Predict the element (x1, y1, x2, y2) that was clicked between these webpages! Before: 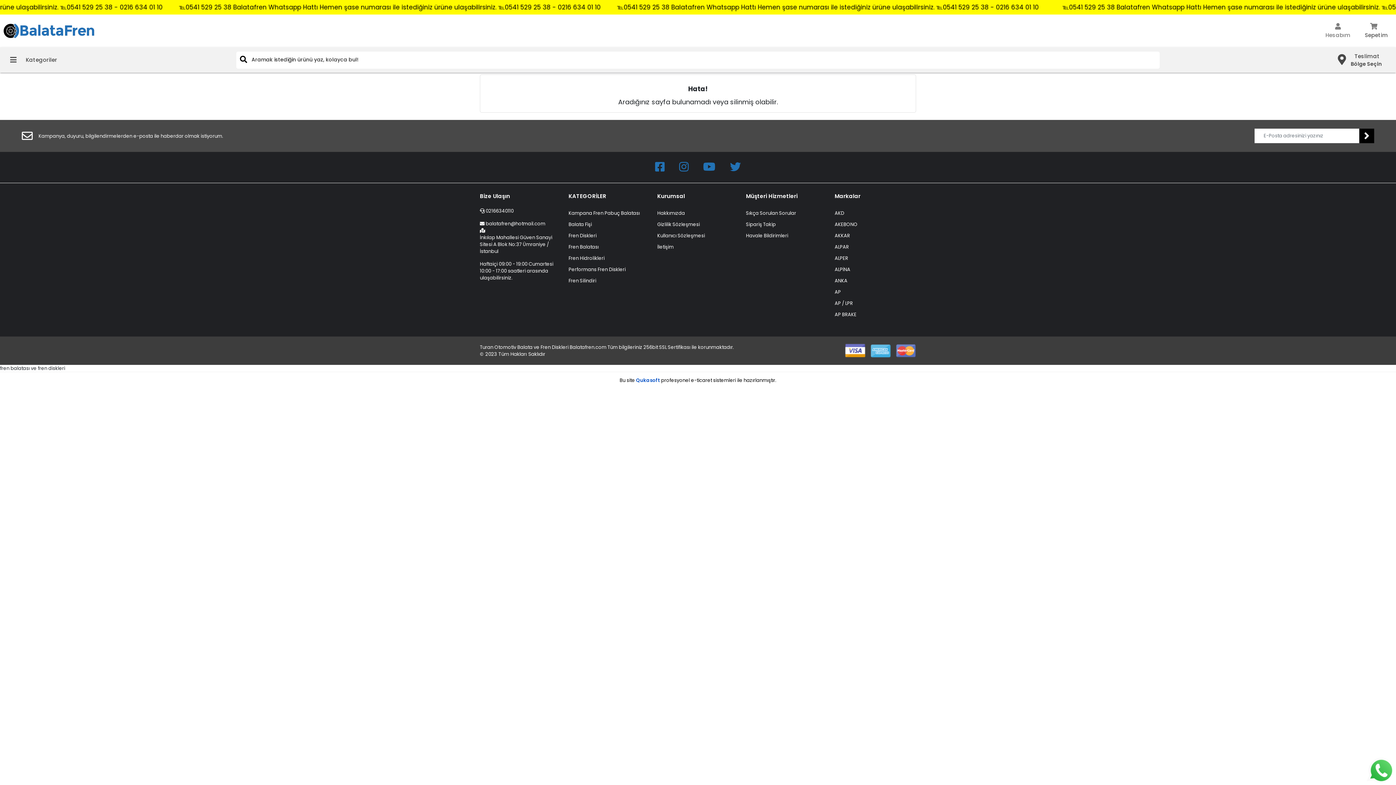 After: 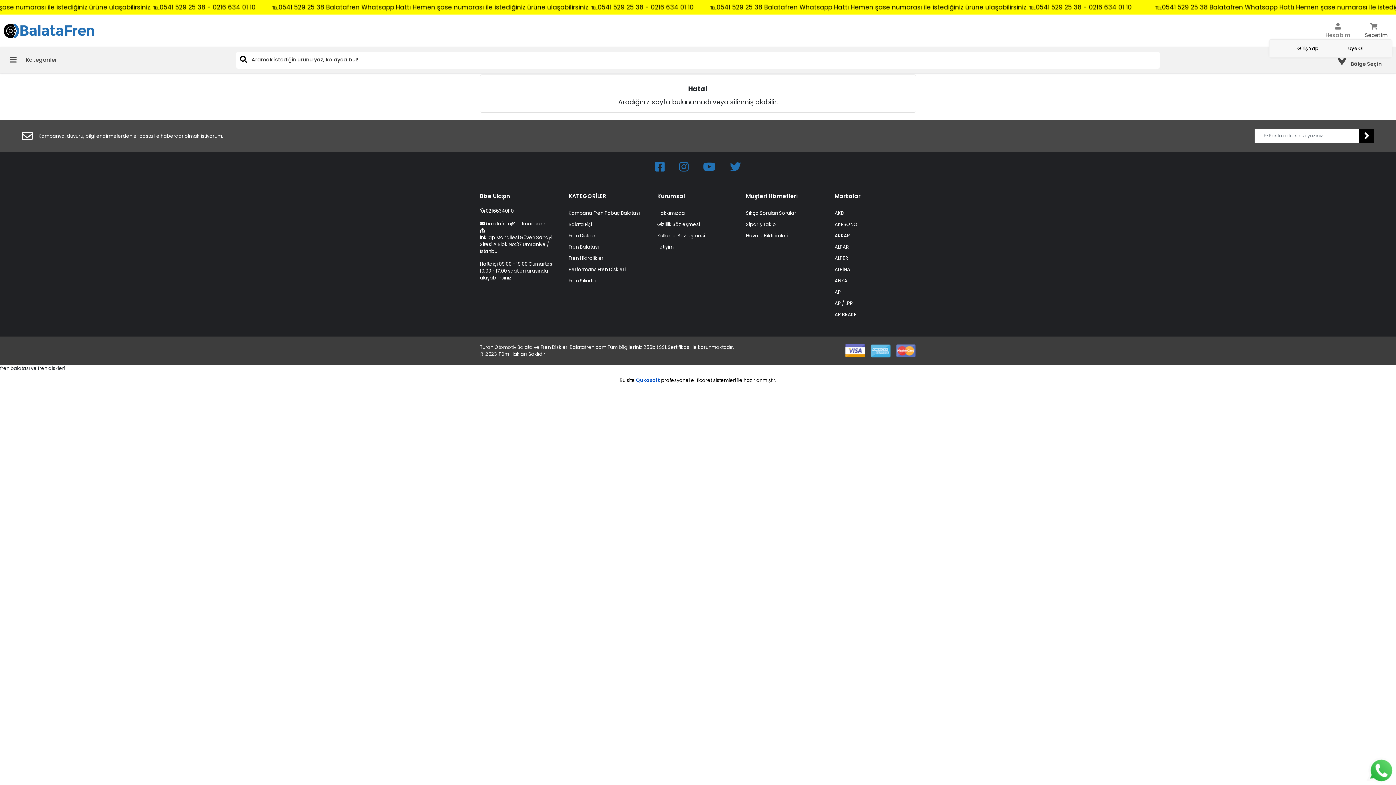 Action: bbox: (1323, 21, 1353, 40) label: Hesabım